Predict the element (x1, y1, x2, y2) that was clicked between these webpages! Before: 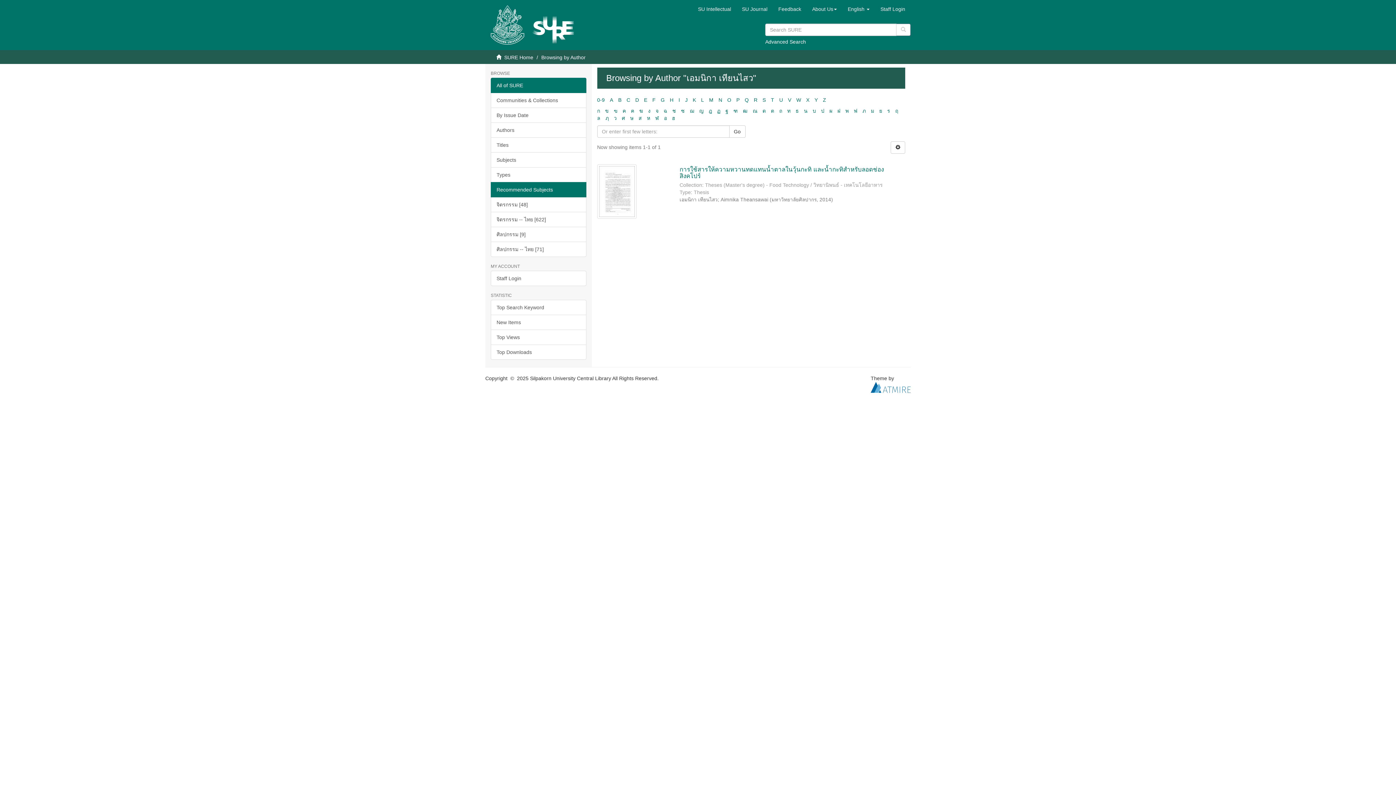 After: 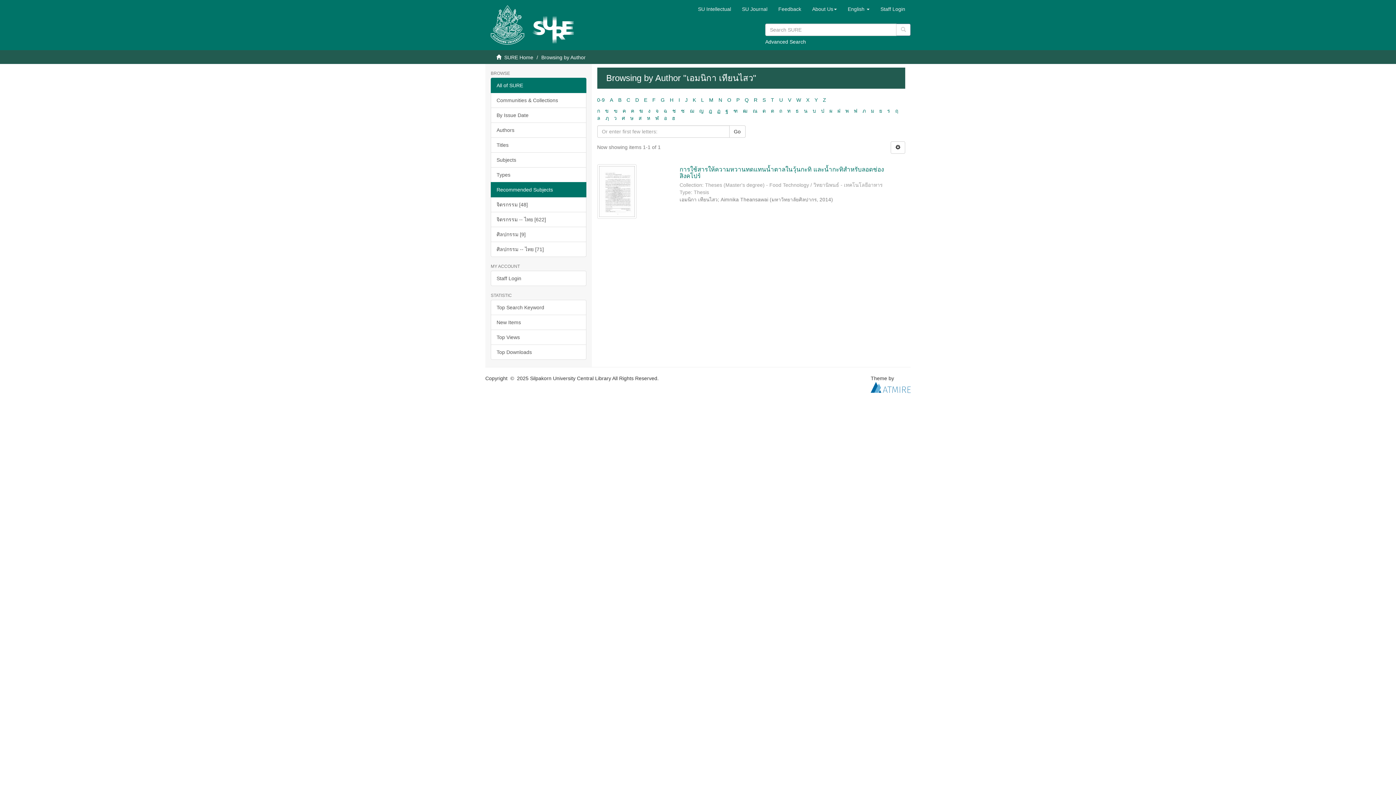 Action: bbox: (490, 77, 586, 93) label: All of SURE